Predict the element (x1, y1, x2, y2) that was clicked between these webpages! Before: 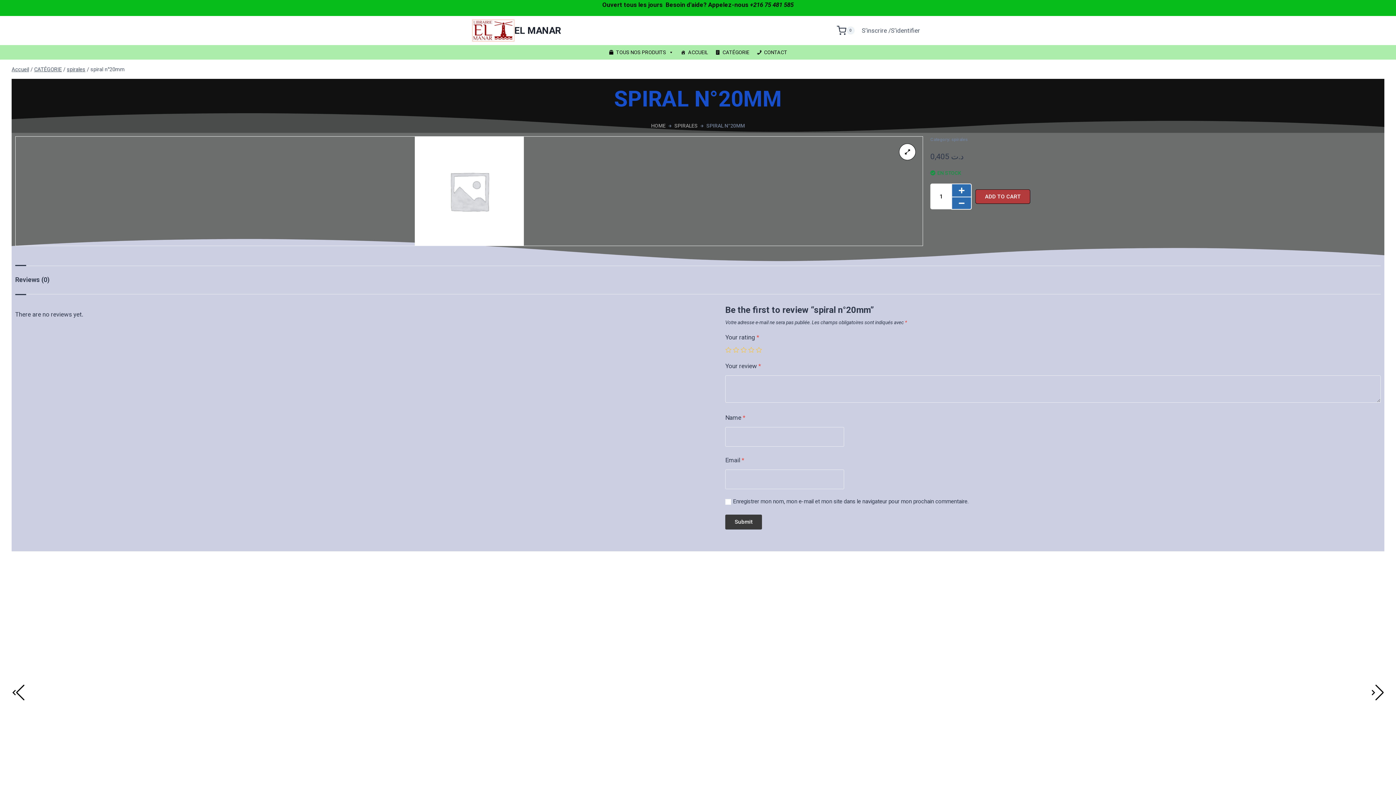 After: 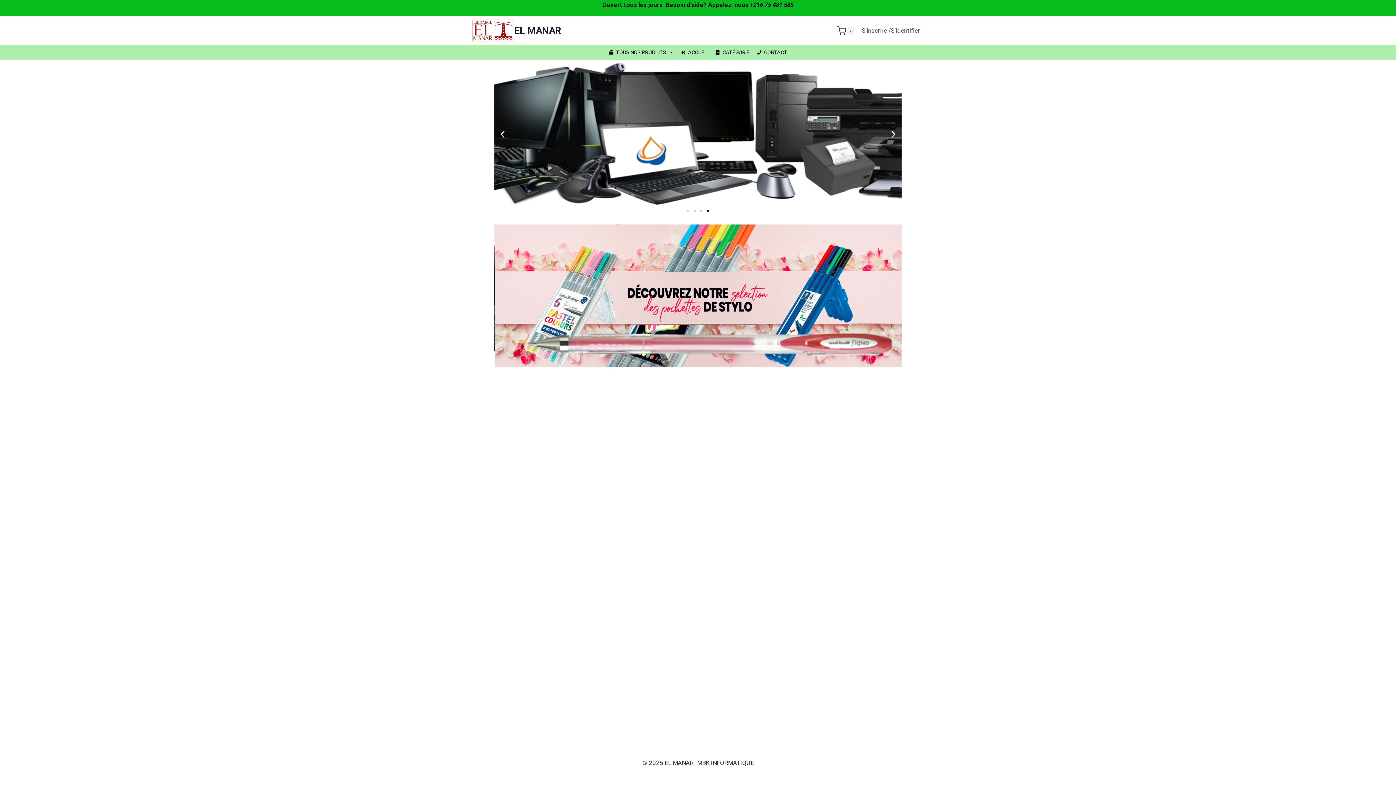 Action: bbox: (11, 66, 29, 72) label: Accueil